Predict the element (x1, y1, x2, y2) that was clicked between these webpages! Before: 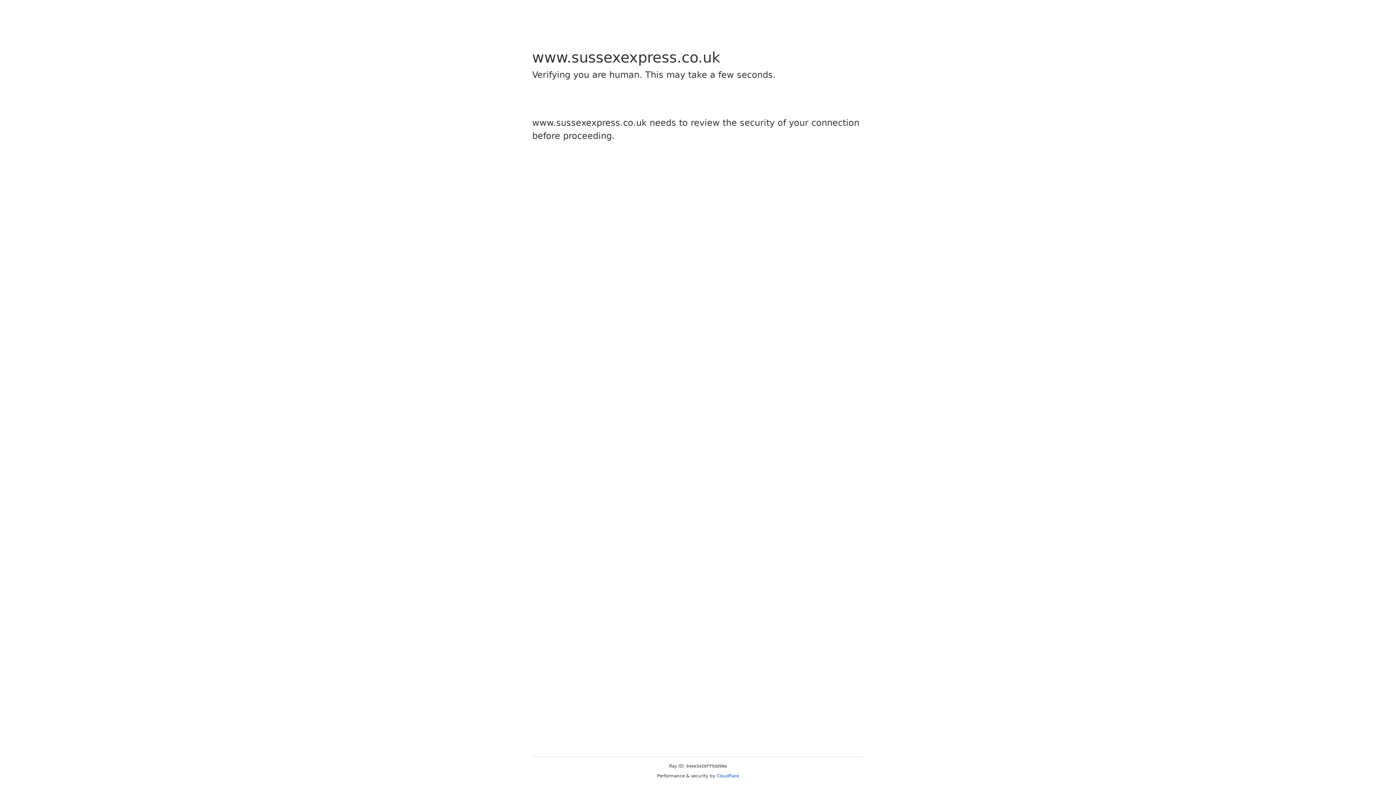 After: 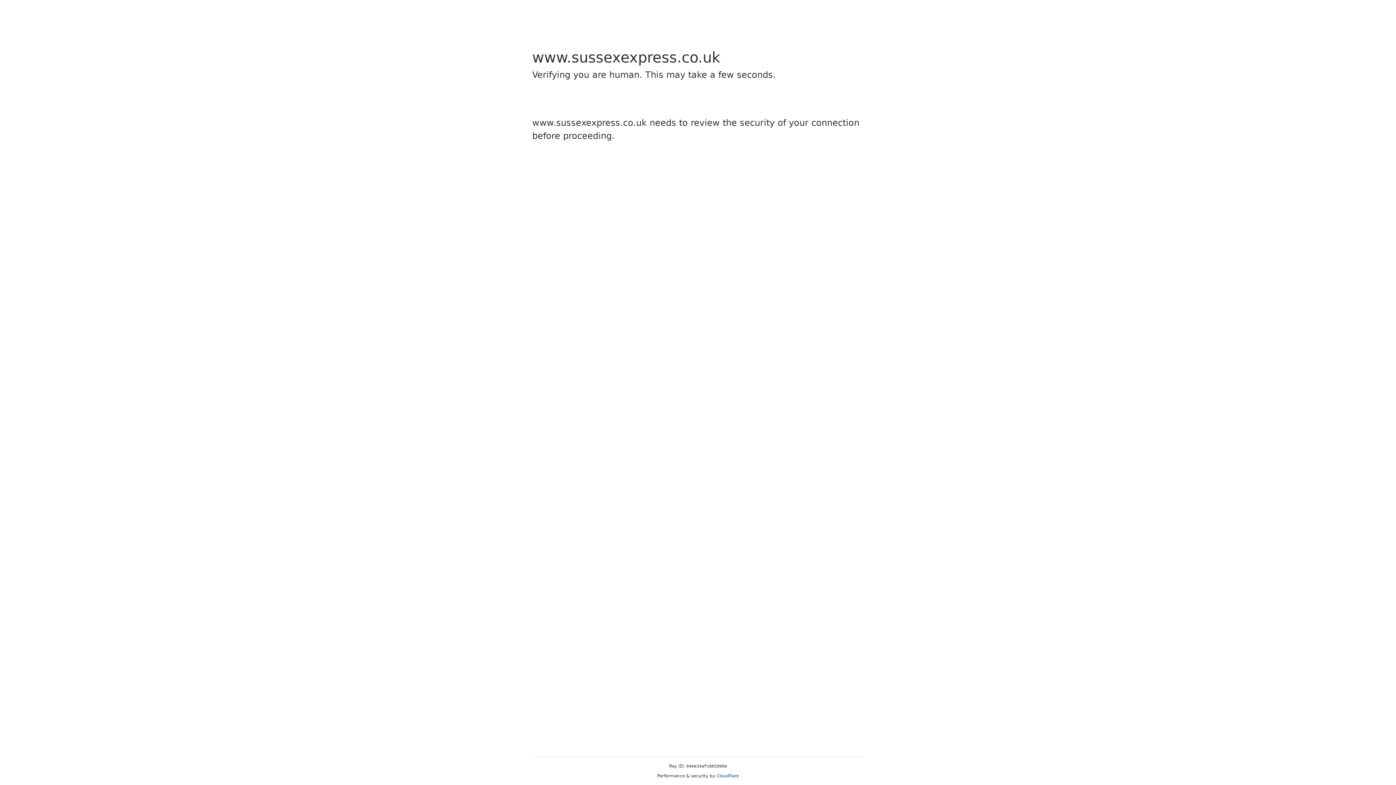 Action: bbox: (716, 773, 739, 778) label: Cloudflare